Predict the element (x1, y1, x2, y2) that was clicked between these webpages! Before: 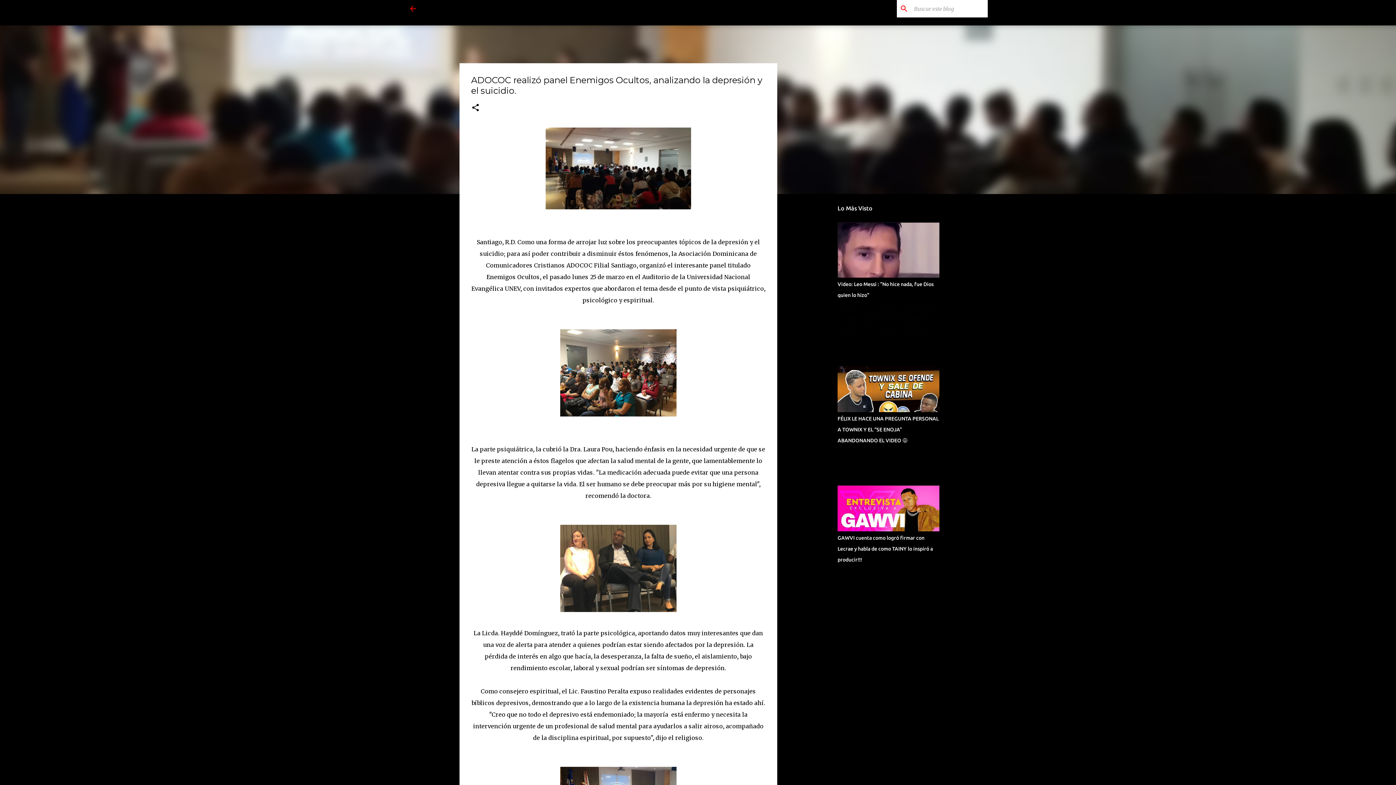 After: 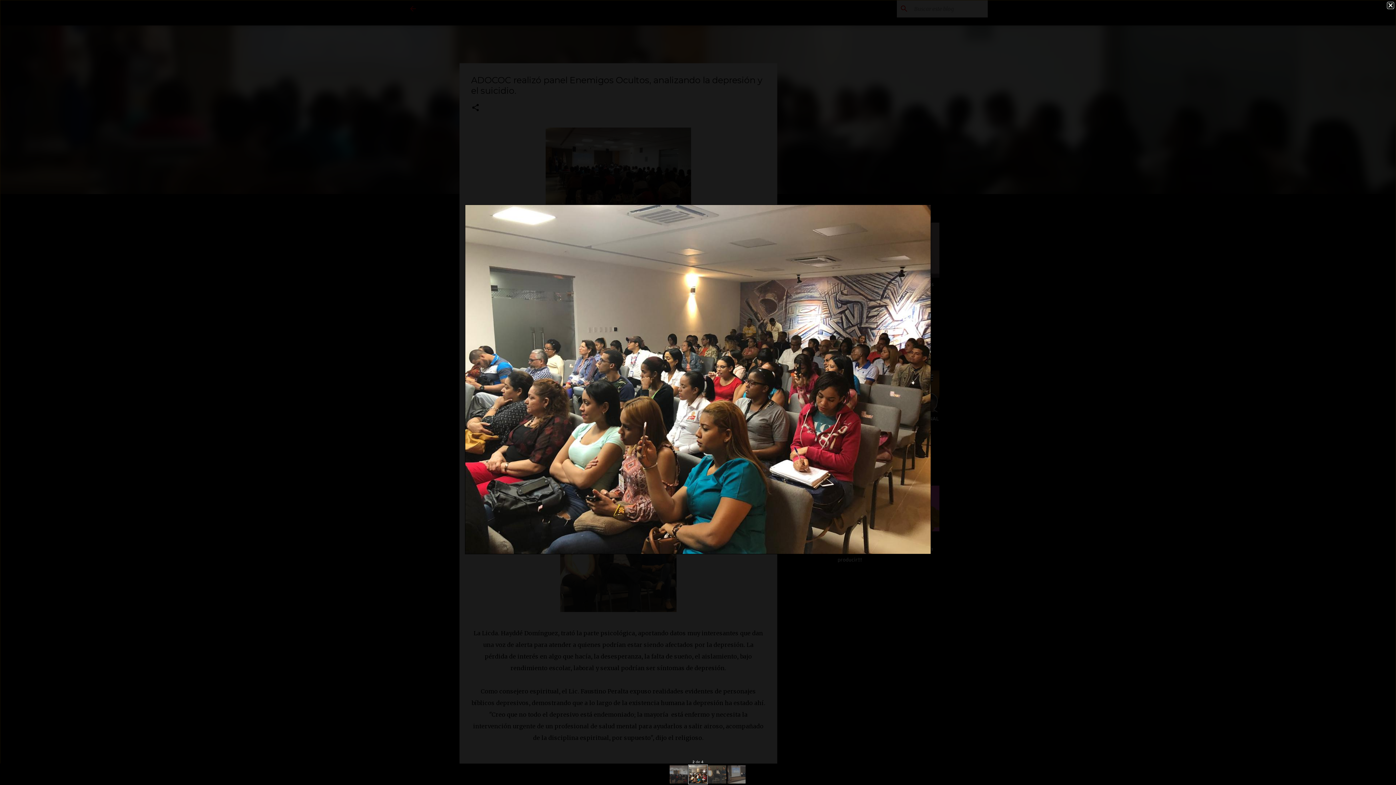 Action: bbox: (560, 329, 676, 420)